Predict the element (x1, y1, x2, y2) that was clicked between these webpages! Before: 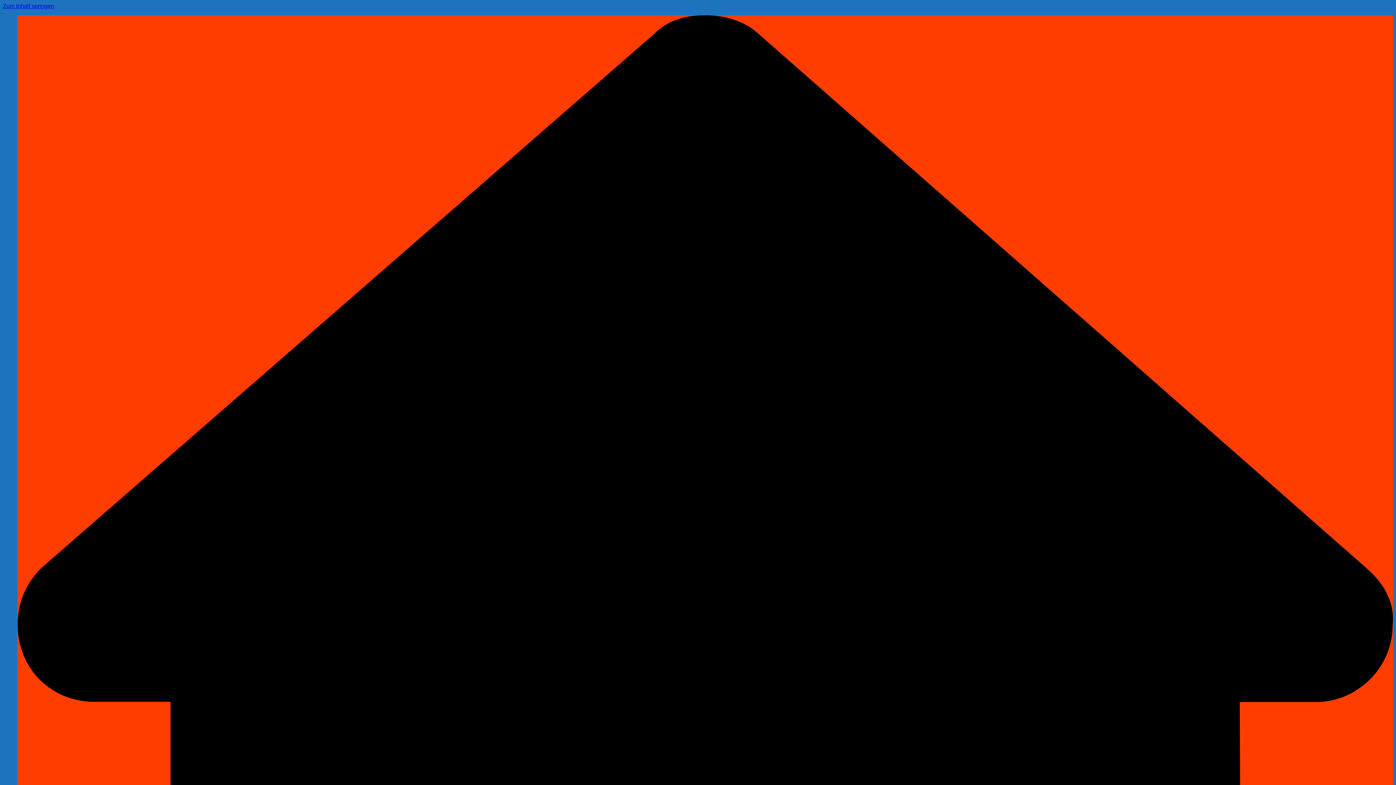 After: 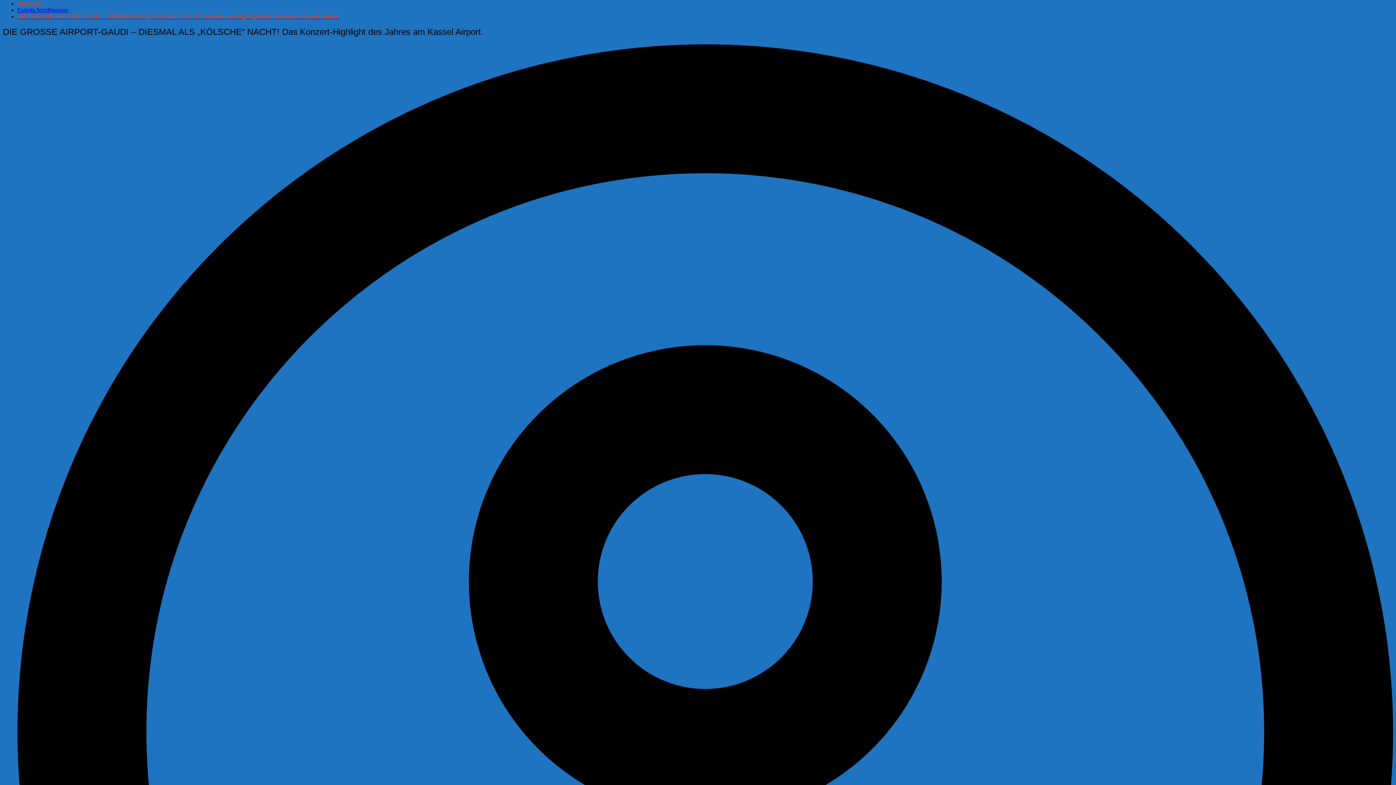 Action: label: Zum Inhalt springen bbox: (2, 2, 54, 9)